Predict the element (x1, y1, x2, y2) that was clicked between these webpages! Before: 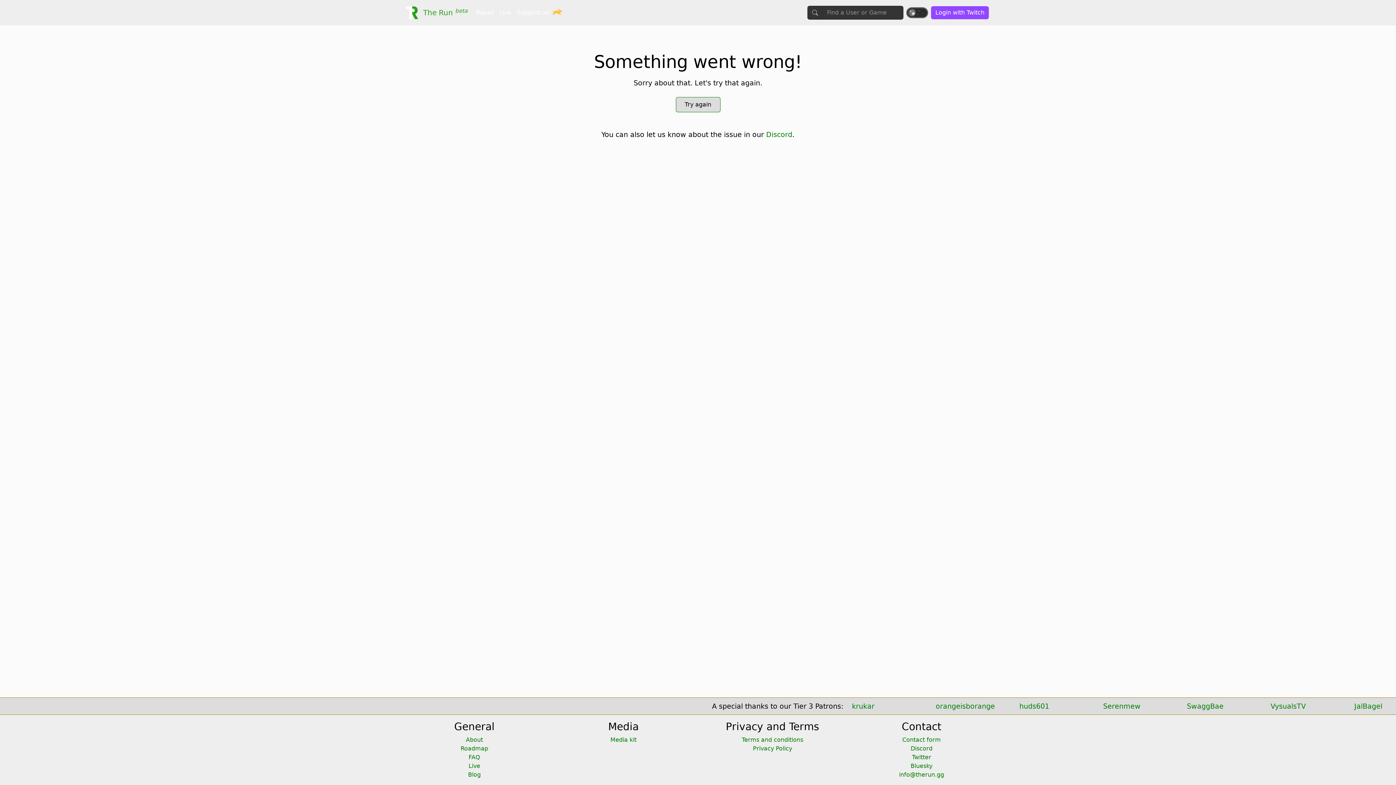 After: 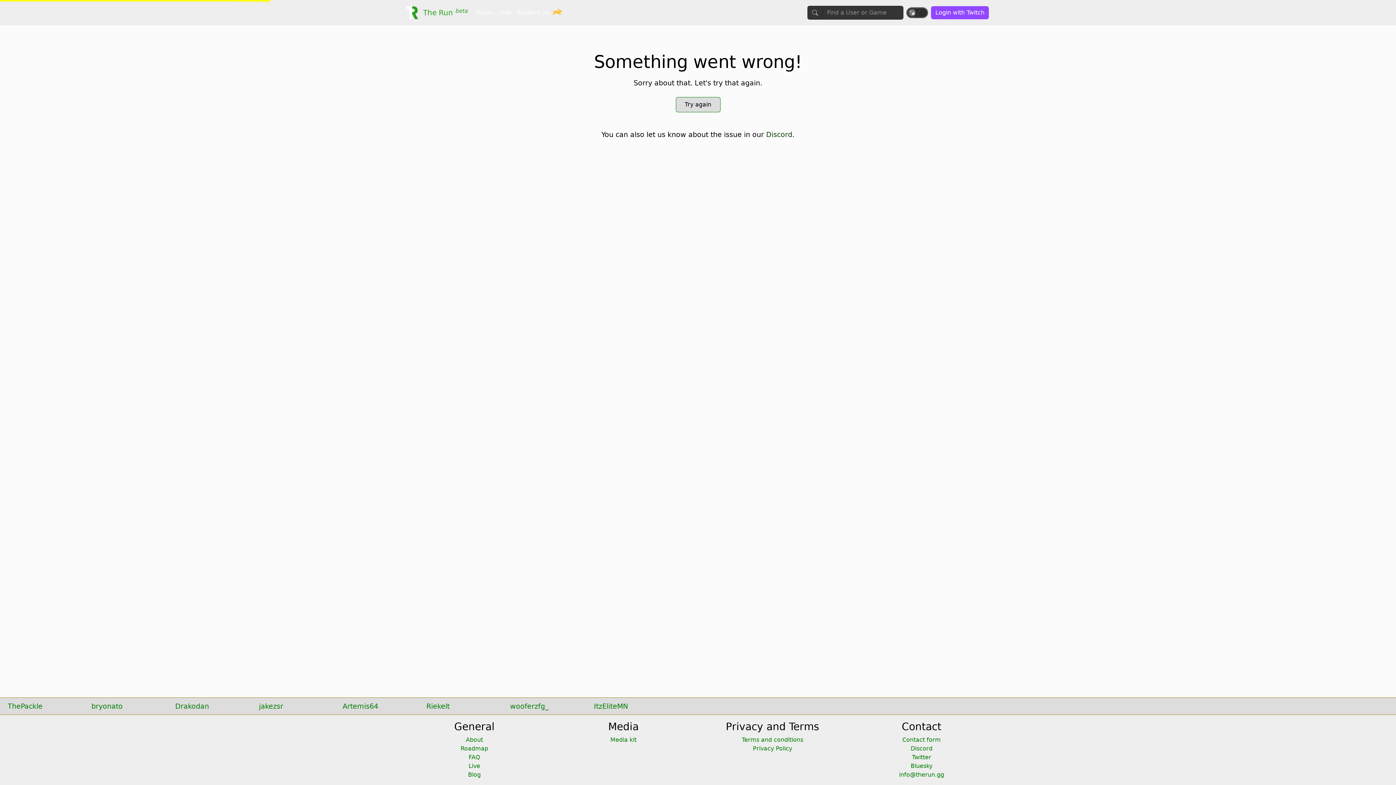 Action: label: Discord bbox: (766, 130, 792, 138)